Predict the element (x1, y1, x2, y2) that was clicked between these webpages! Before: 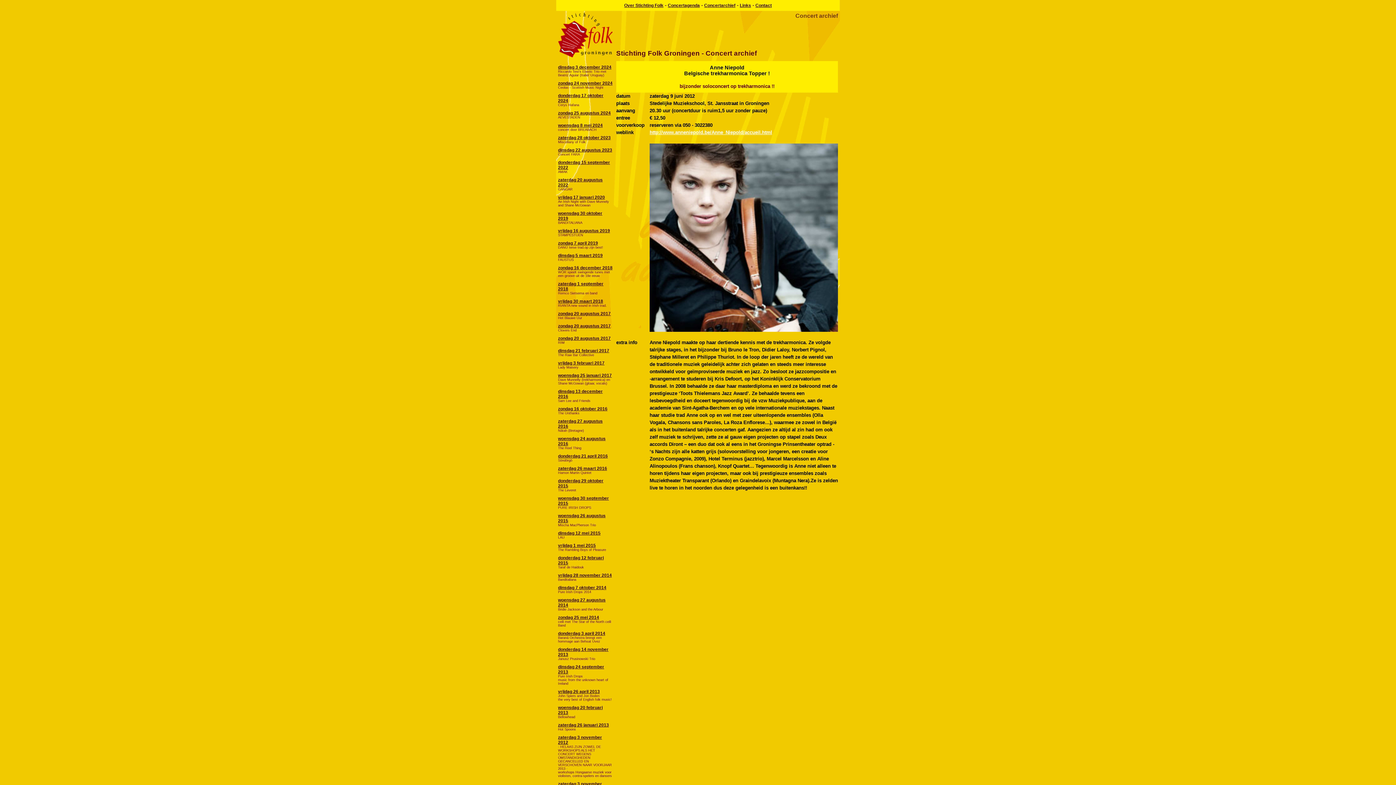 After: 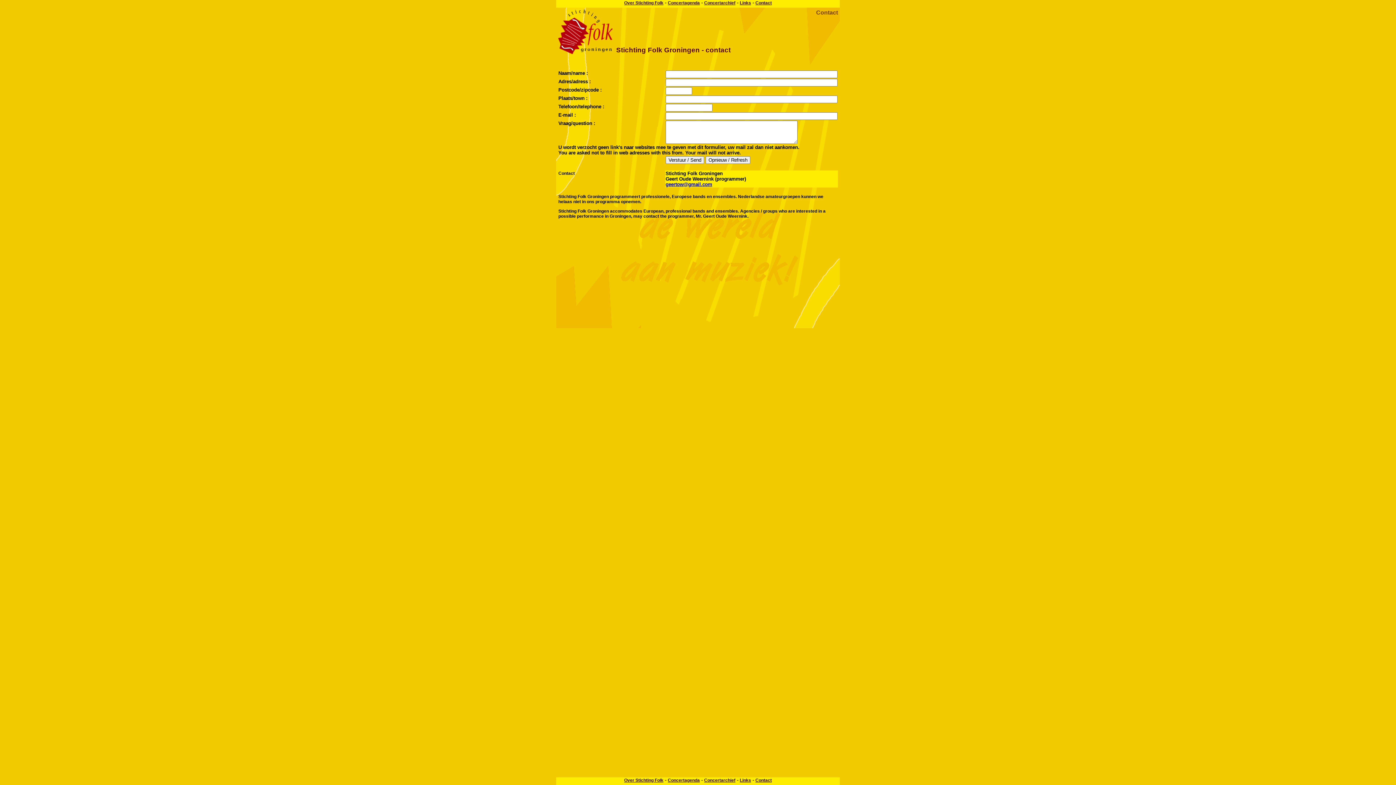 Action: bbox: (755, 2, 772, 8) label: Contact